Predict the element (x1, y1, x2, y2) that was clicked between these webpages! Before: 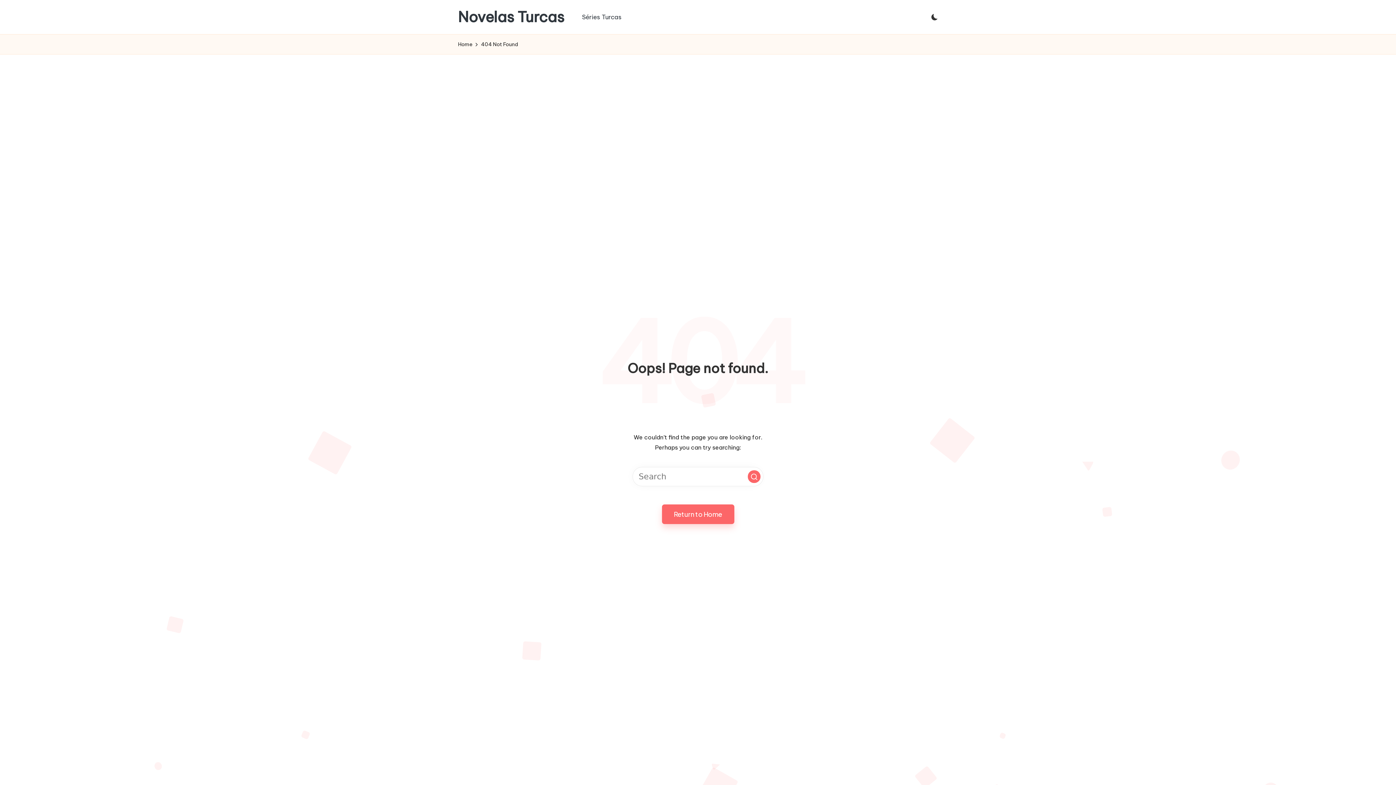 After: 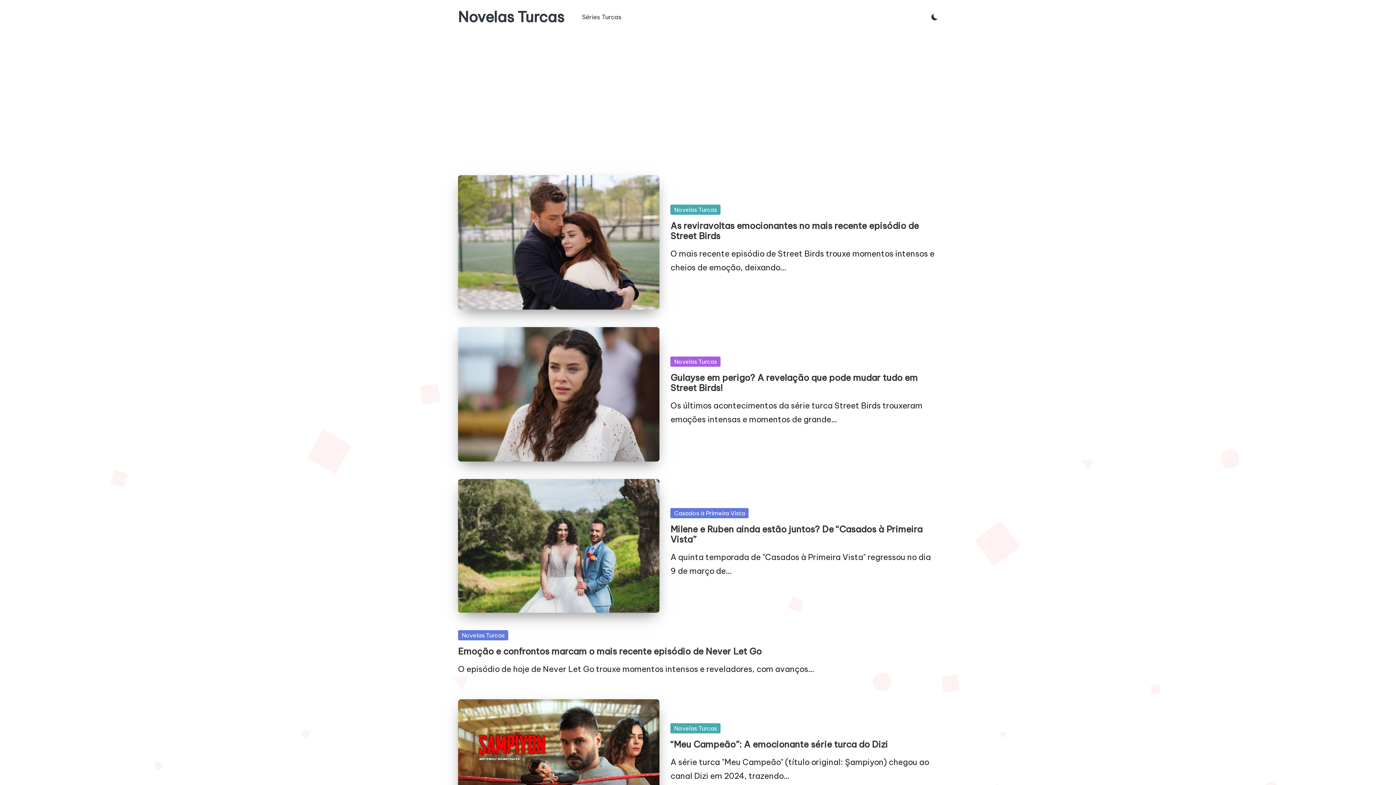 Action: label: Home bbox: (458, 40, 472, 48)